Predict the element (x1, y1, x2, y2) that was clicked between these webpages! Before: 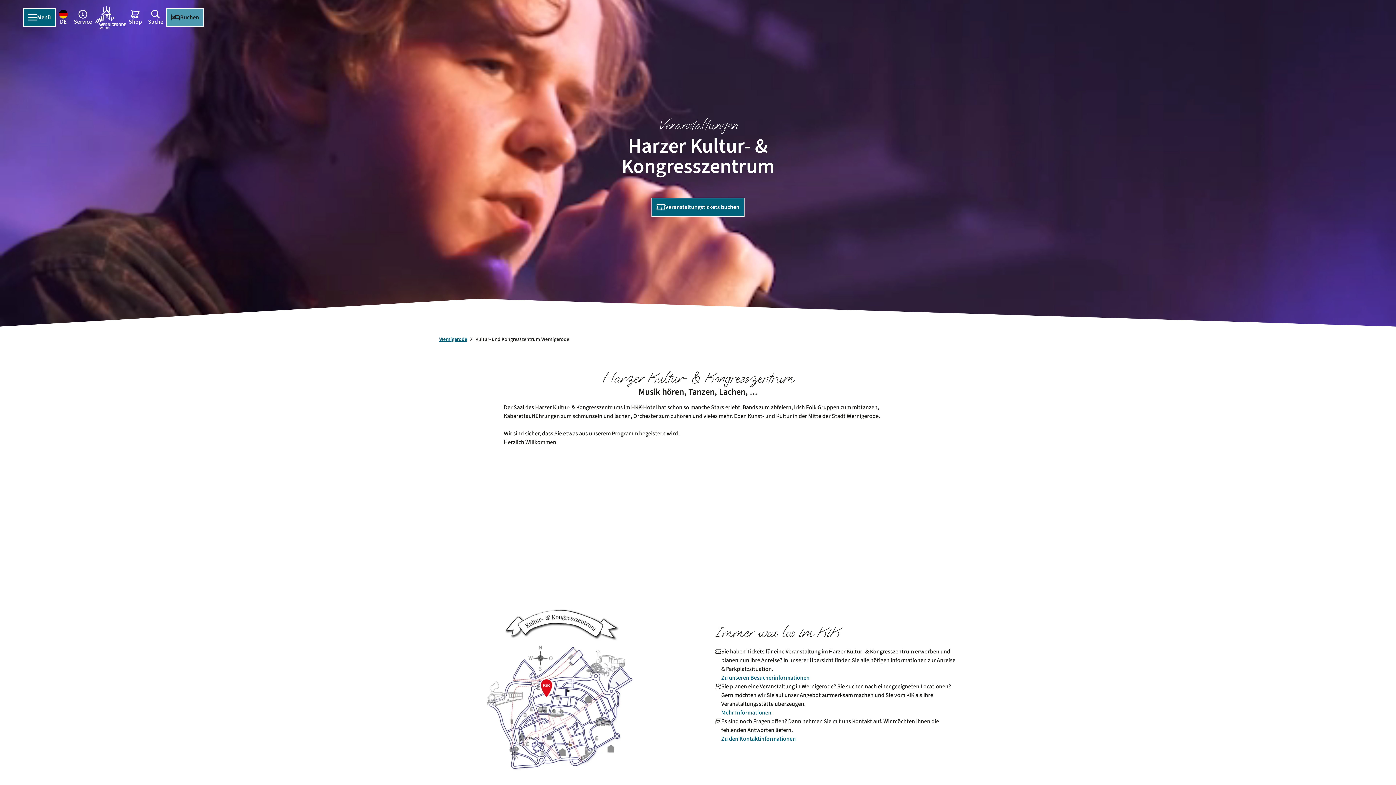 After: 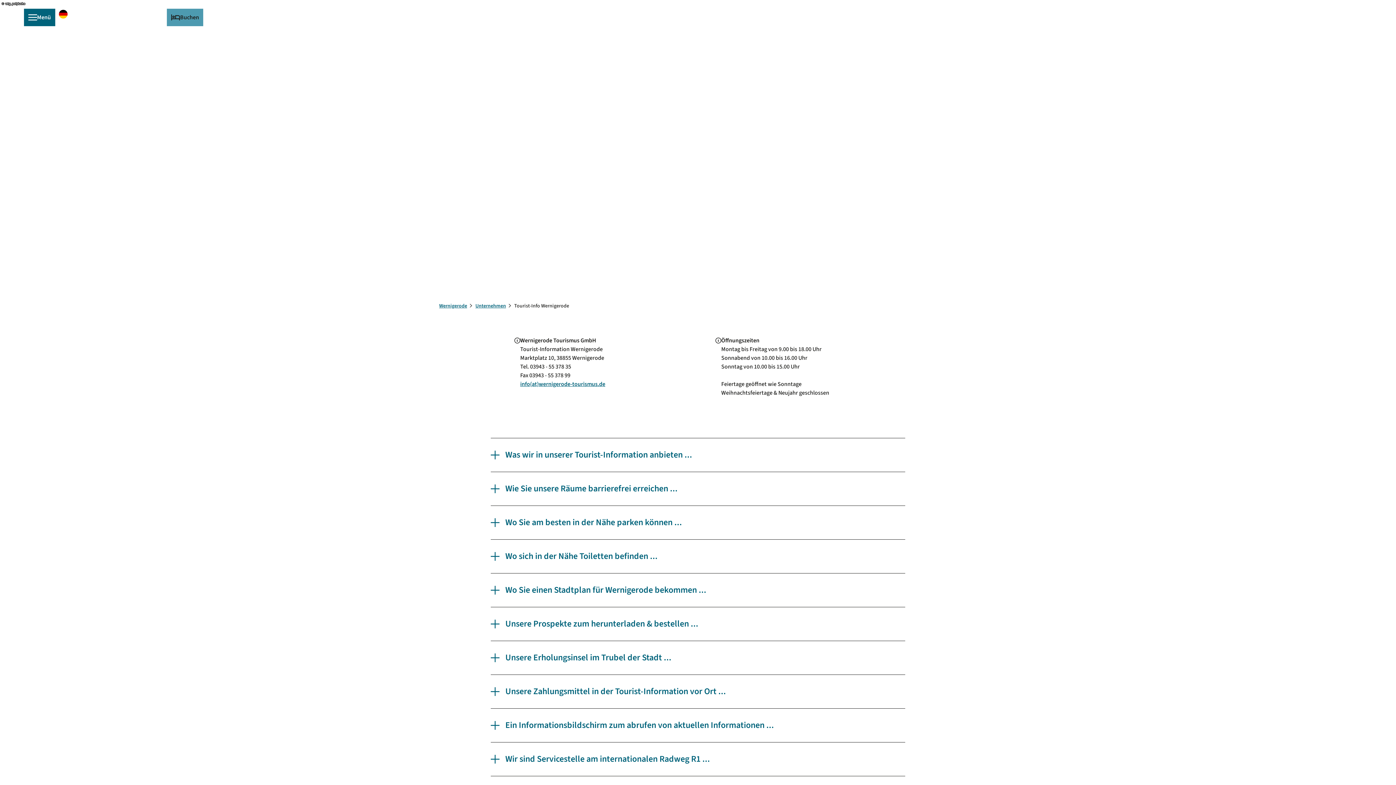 Action: label: Service bbox: (70, 6, 95, 28)